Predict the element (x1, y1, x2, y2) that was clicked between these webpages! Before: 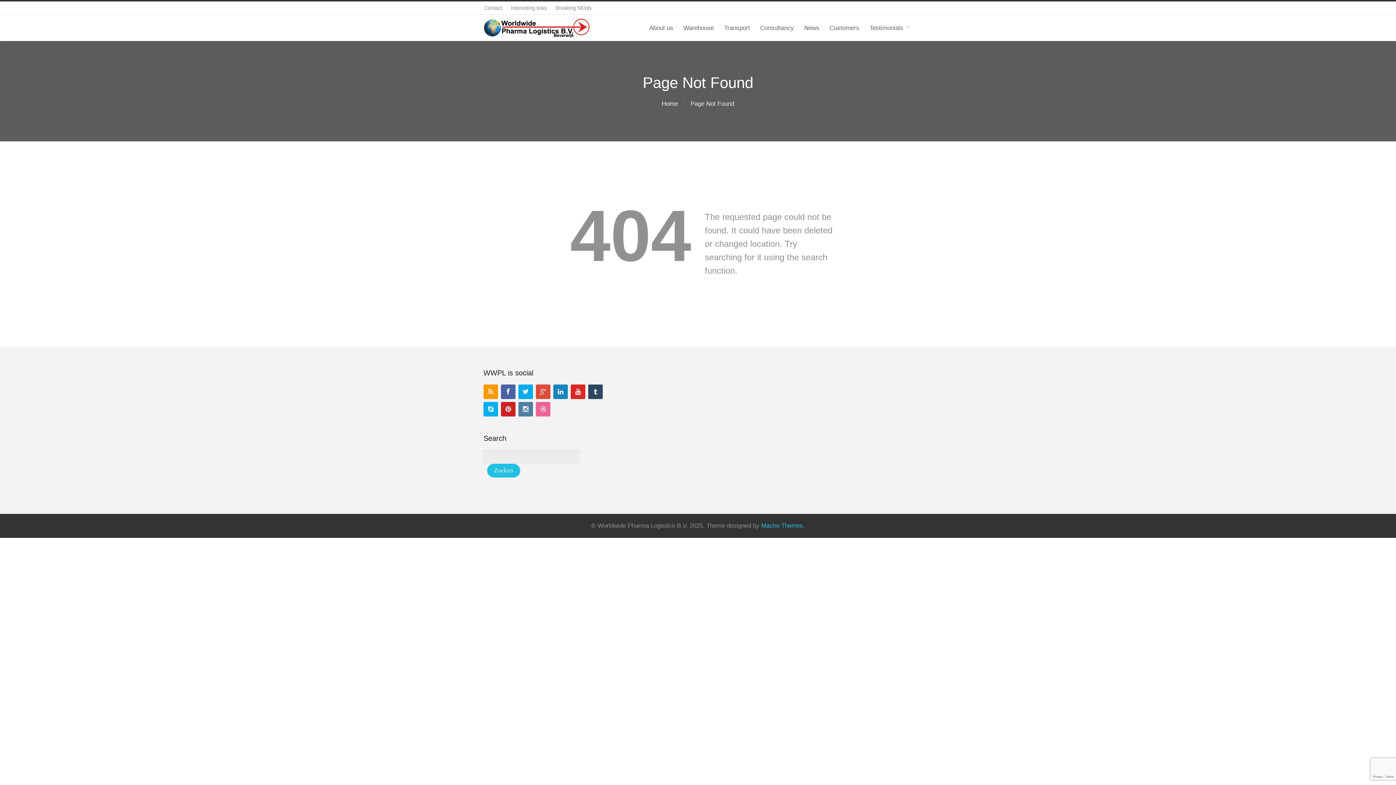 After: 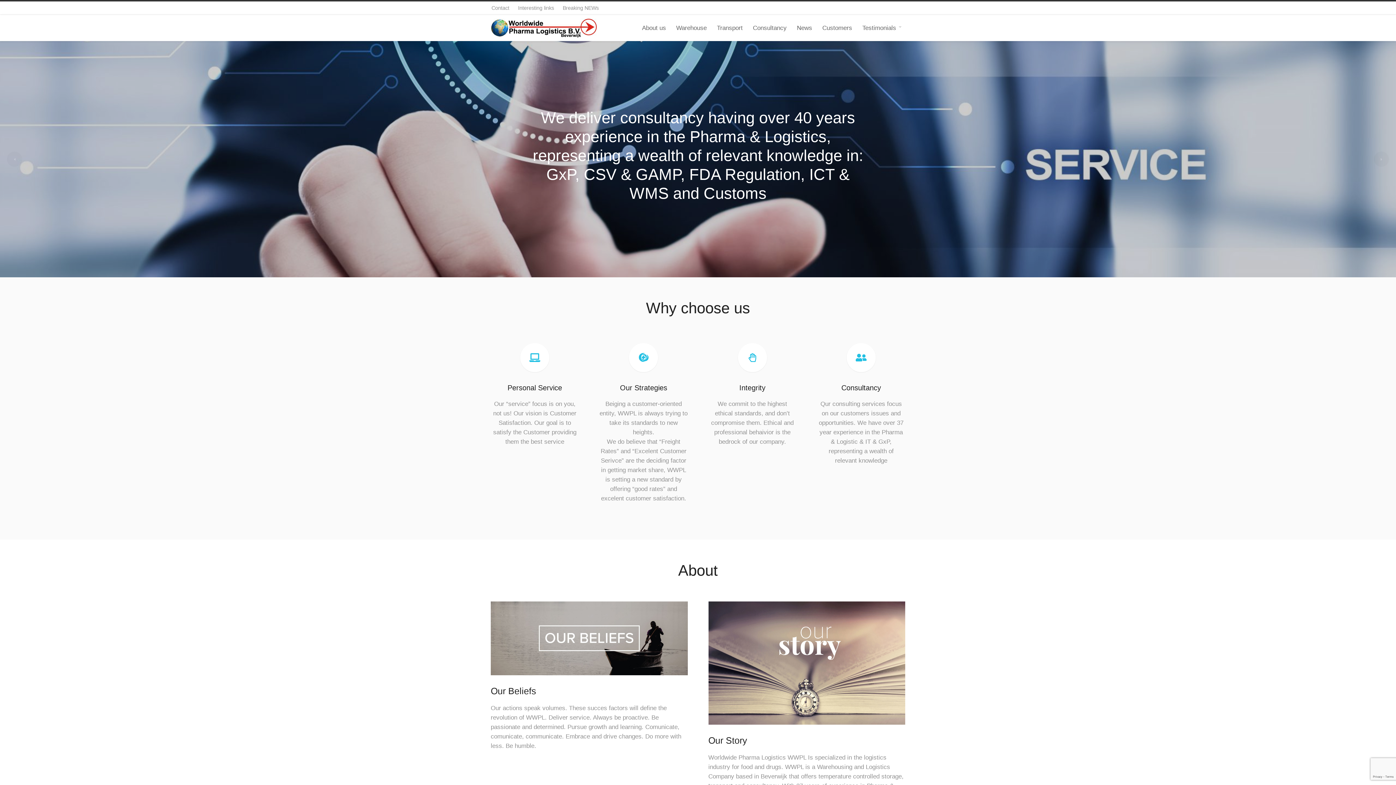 Action: bbox: (662, 100, 678, 107) label: Home